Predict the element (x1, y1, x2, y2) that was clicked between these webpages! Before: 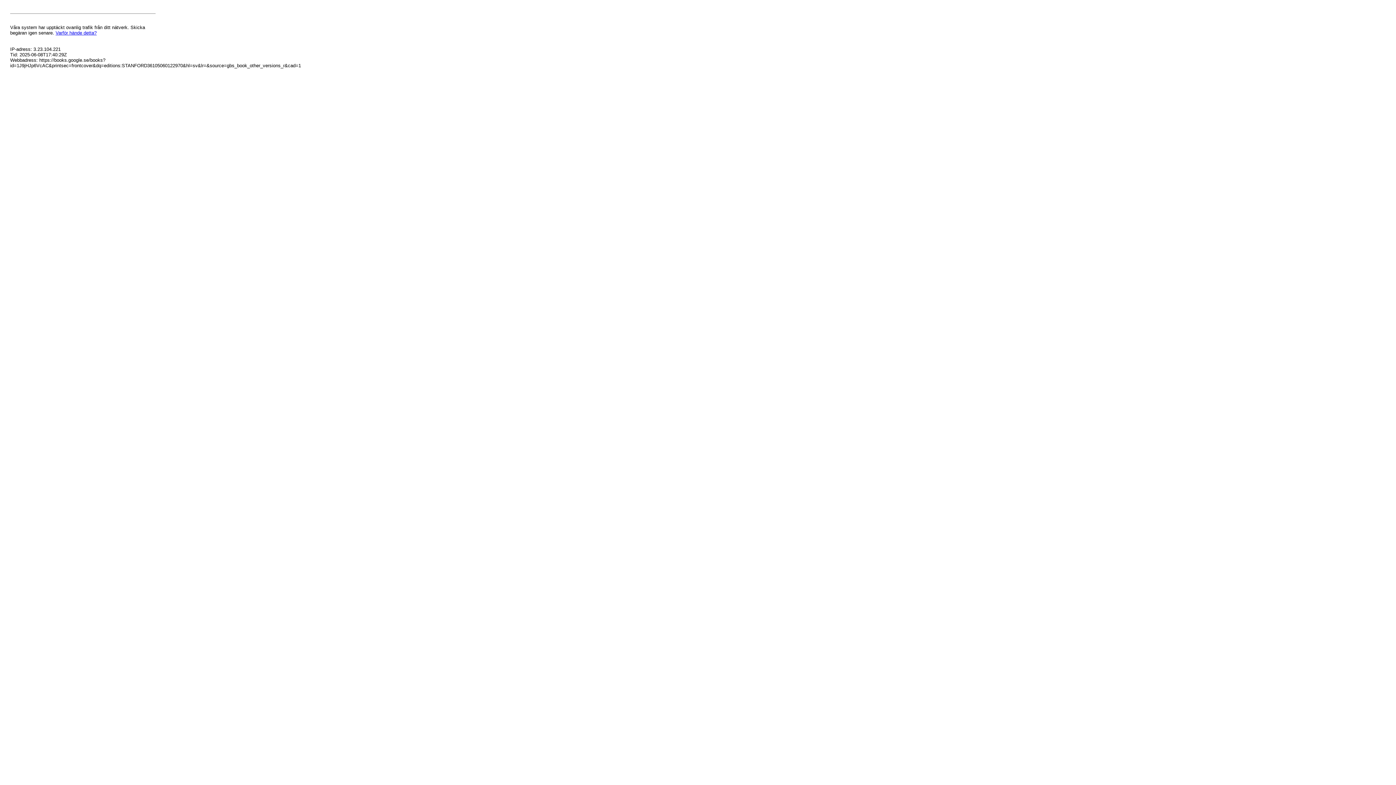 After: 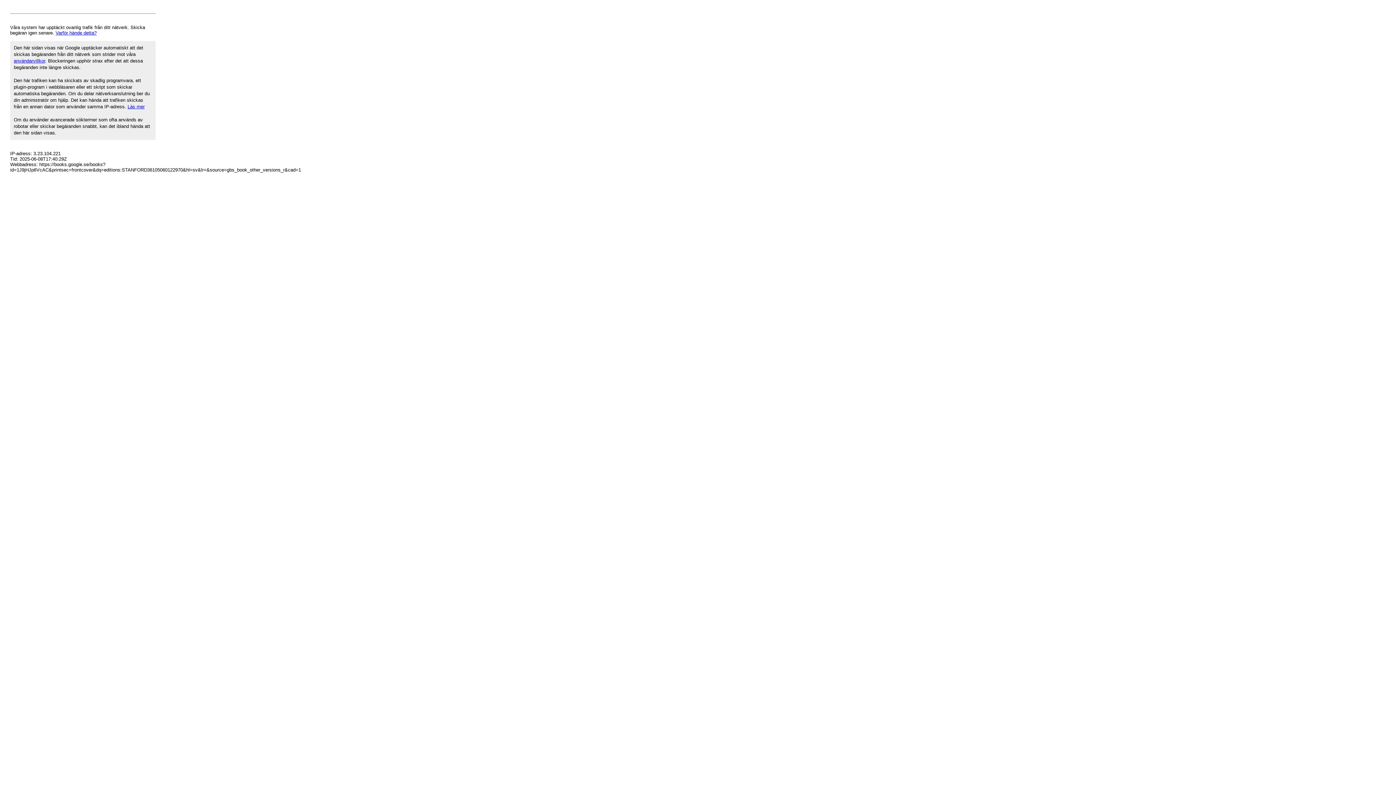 Action: bbox: (55, 30, 96, 35) label: Varför hände detta?